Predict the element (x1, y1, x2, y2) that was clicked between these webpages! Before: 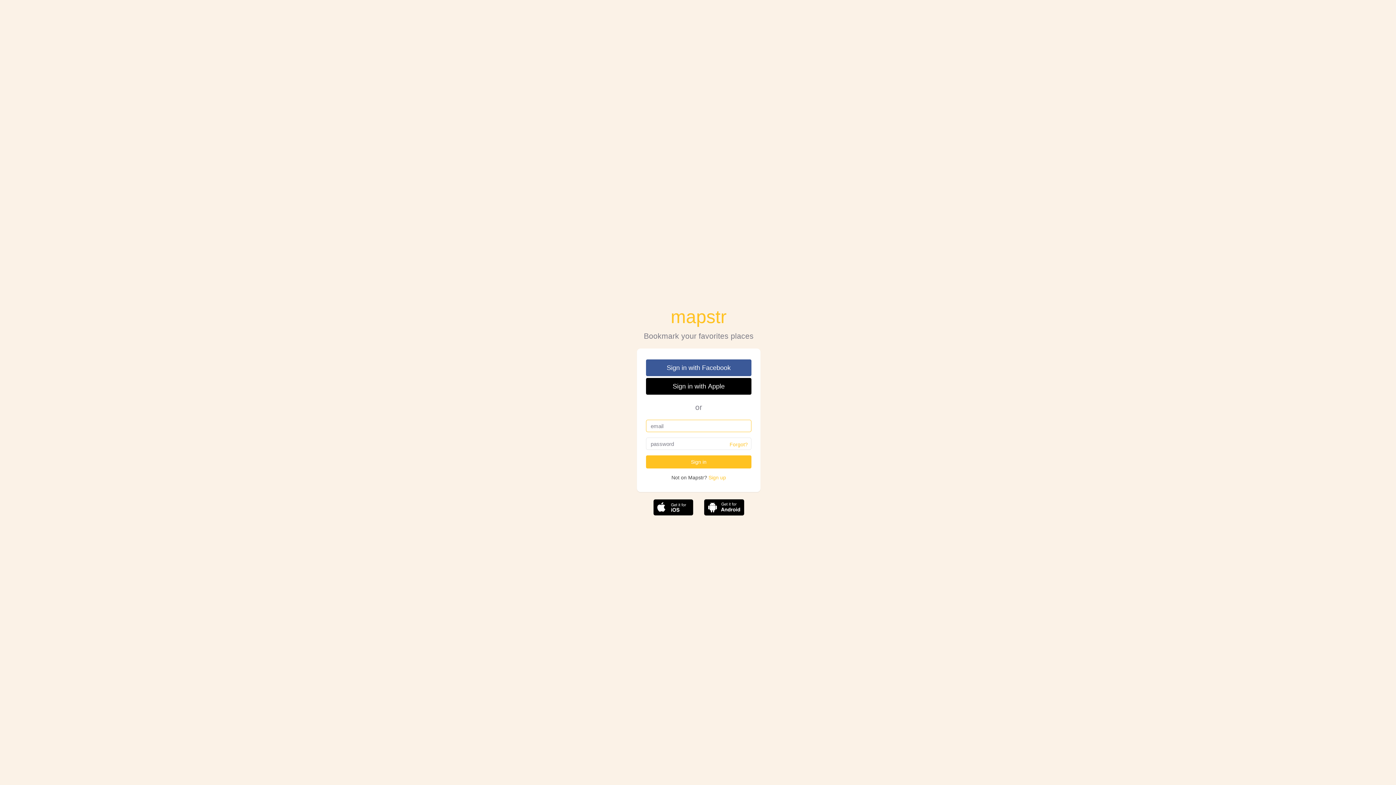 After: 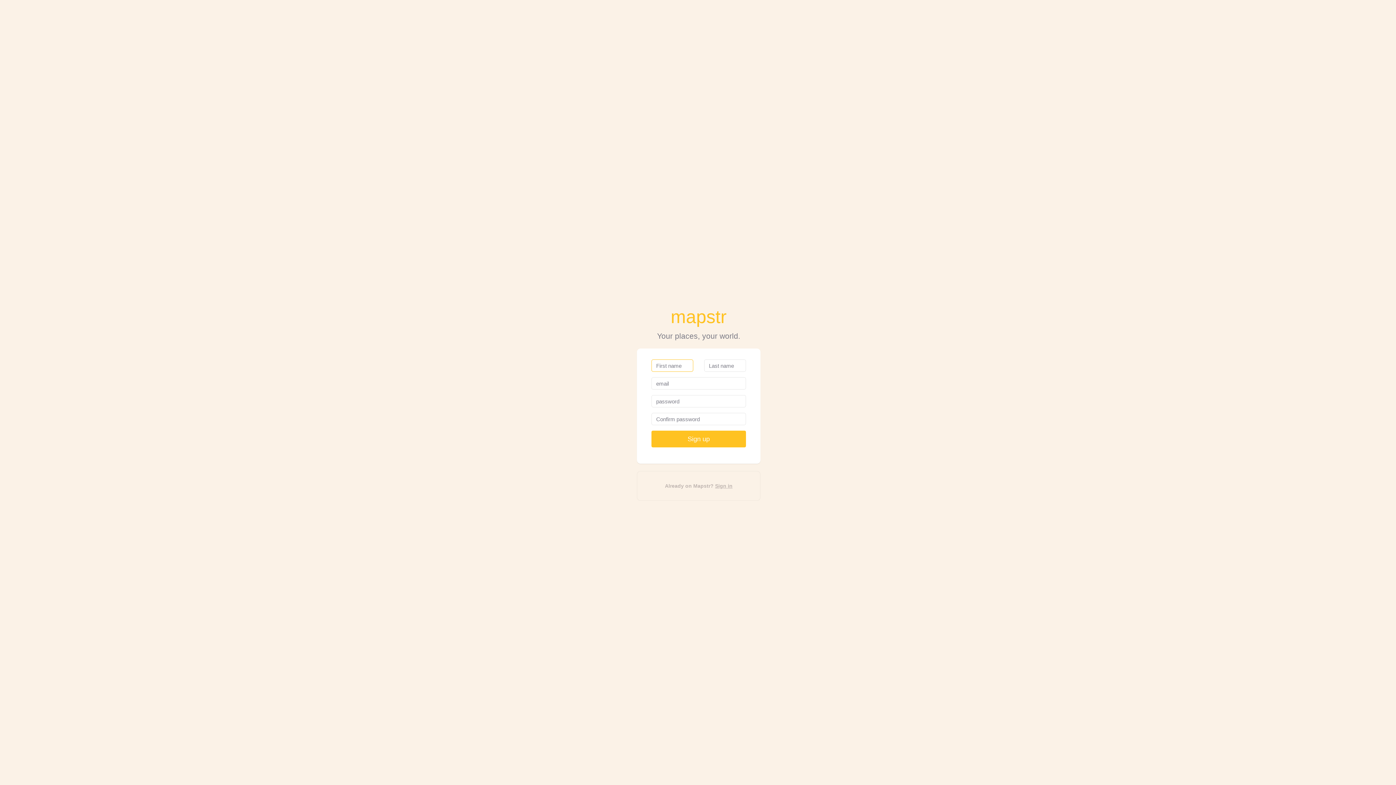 Action: bbox: (708, 474, 726, 480) label: Sign up